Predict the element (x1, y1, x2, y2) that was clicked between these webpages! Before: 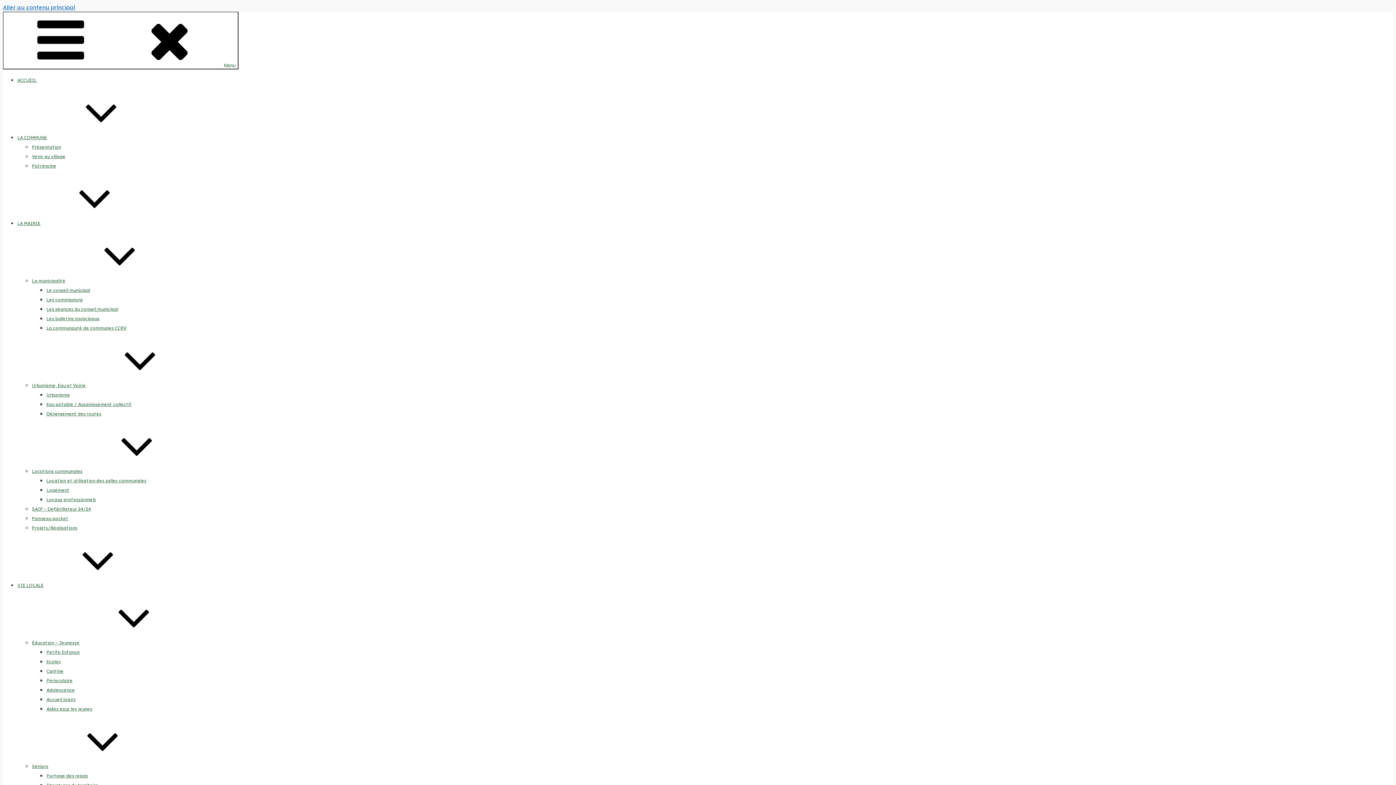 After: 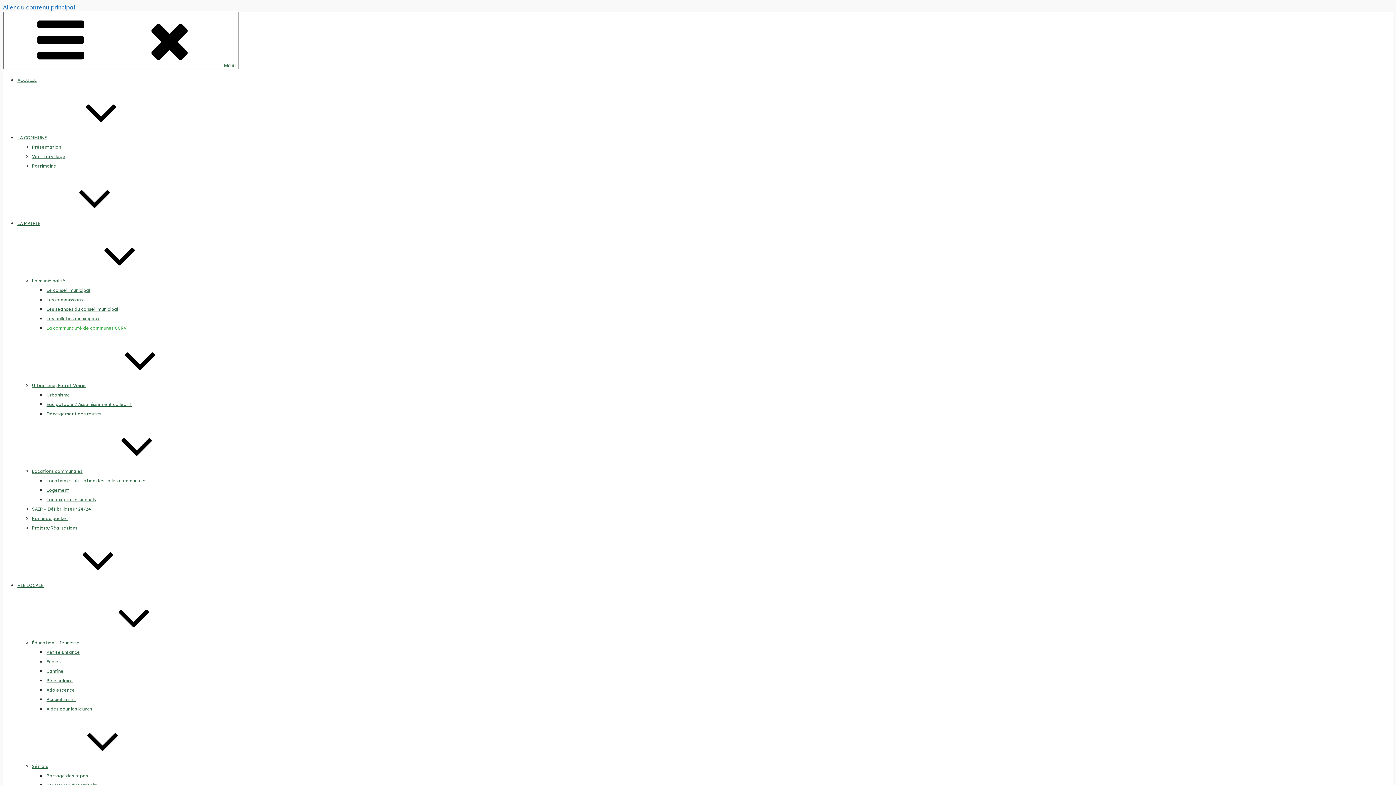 Action: bbox: (46, 325, 126, 330) label: La communauté de communes CCRV